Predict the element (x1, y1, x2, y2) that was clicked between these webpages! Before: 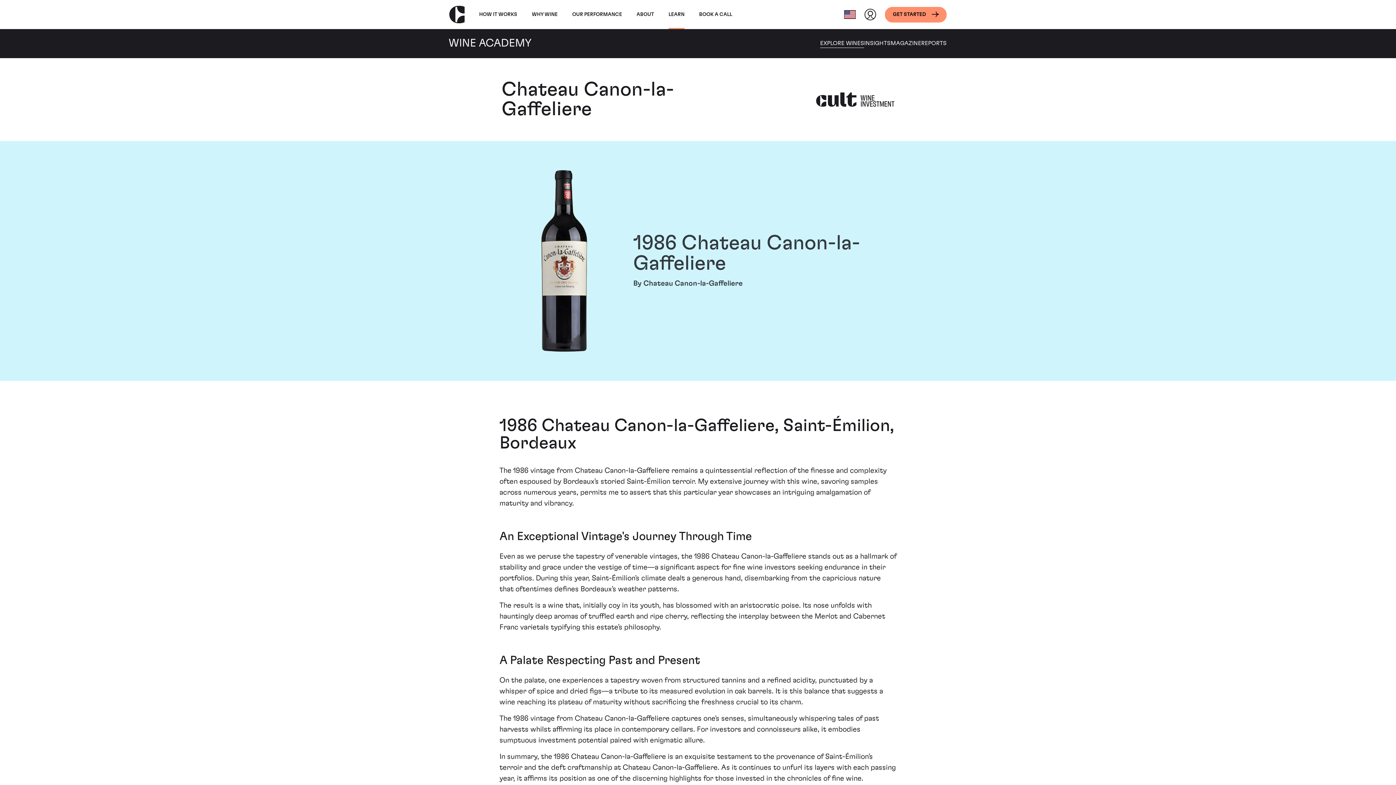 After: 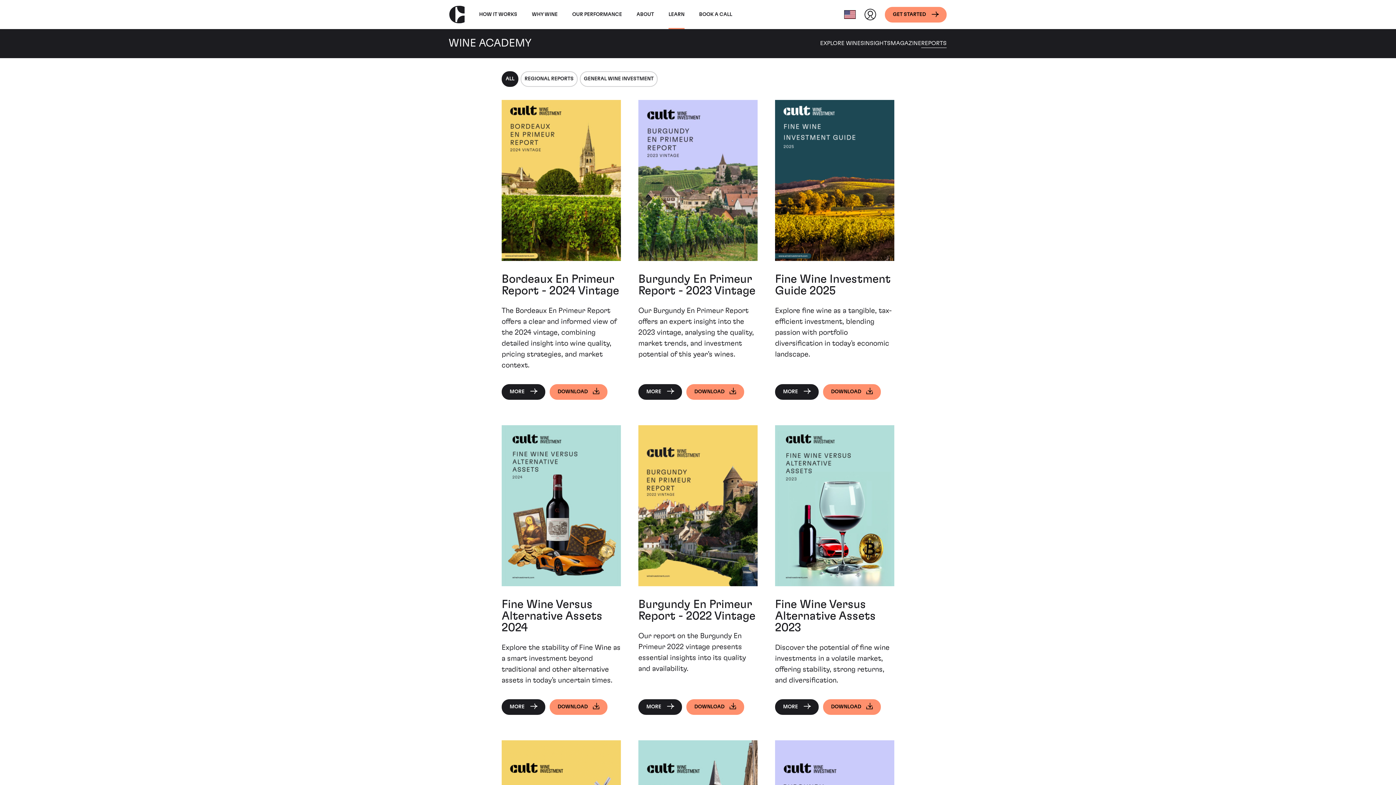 Action: bbox: (921, 39, 946, 48) label: REPORTS